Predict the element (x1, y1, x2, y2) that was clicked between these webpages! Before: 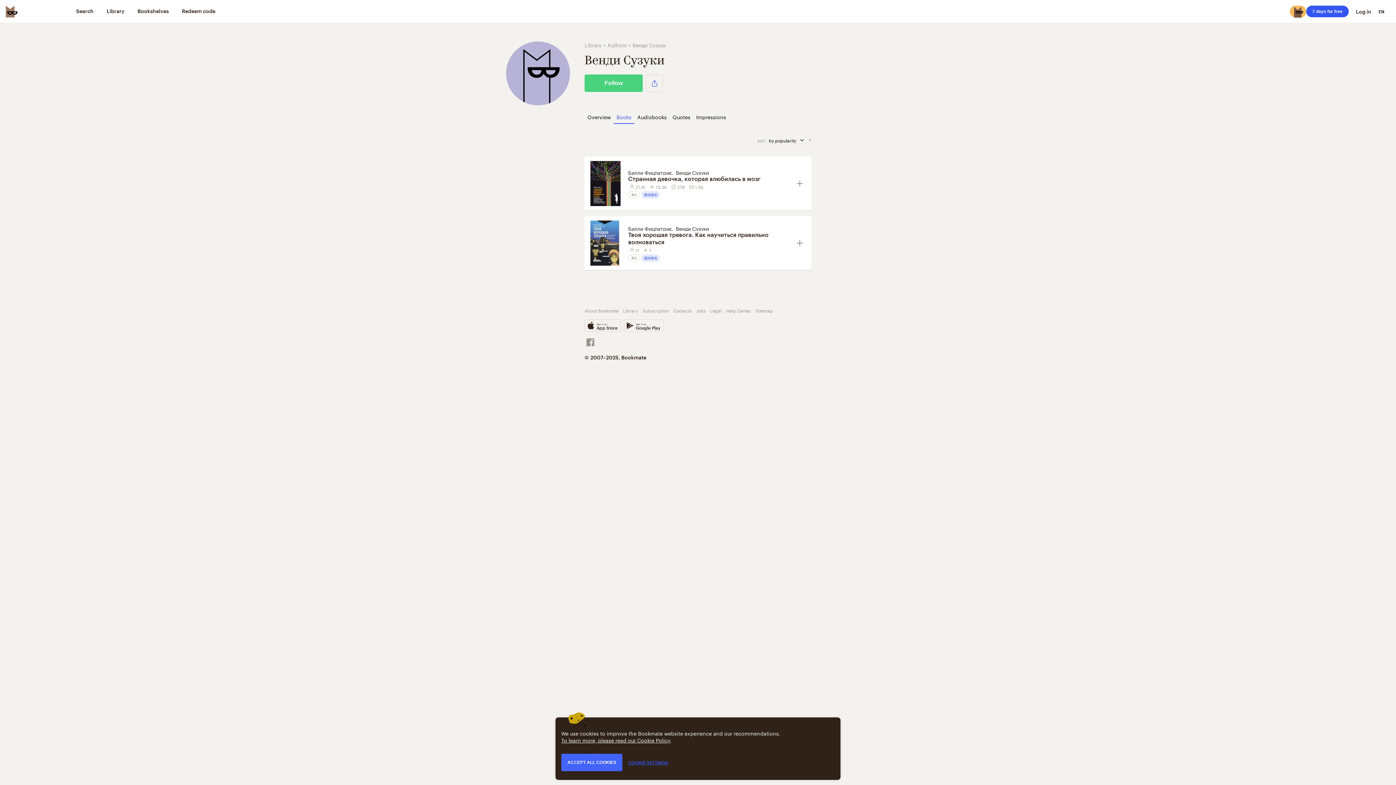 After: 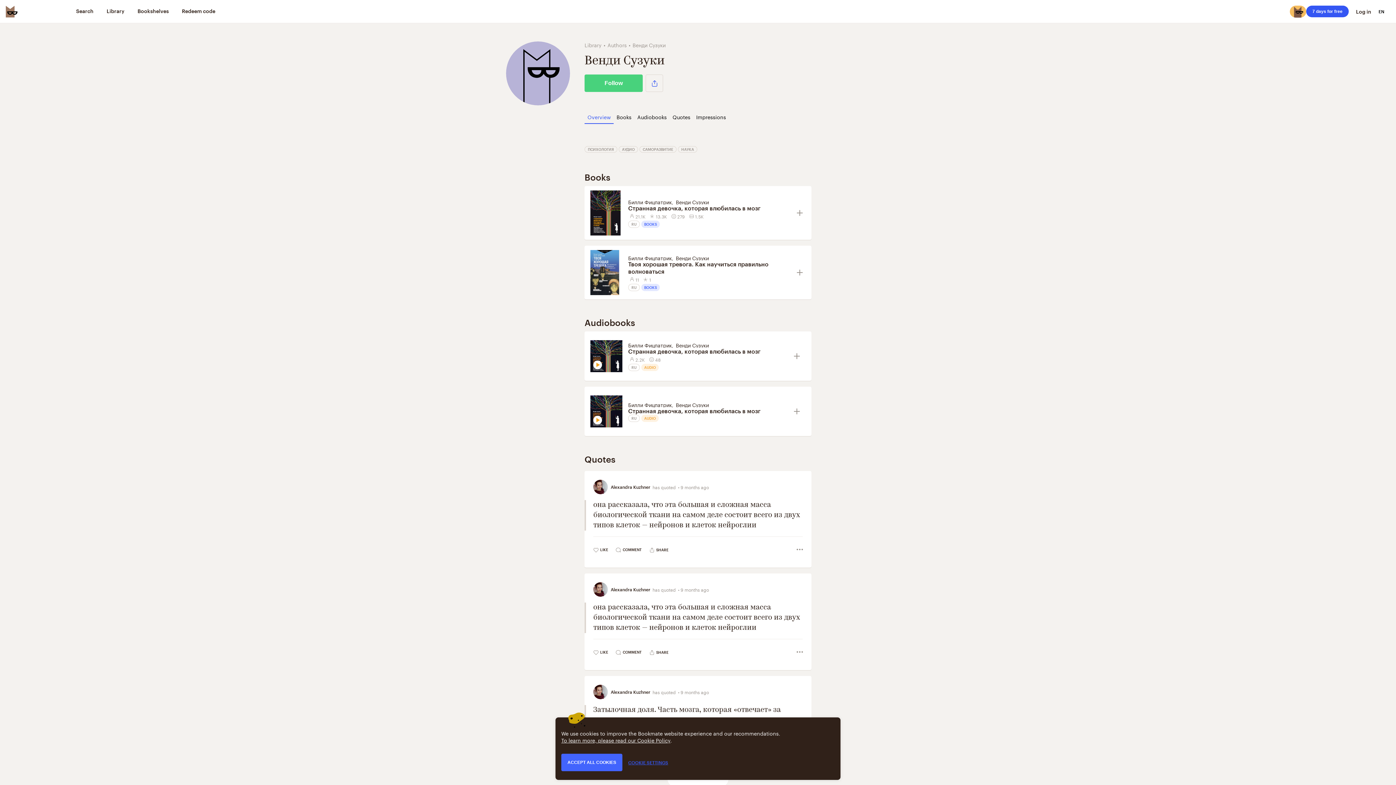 Action: label: Overview bbox: (584, 109, 613, 124)